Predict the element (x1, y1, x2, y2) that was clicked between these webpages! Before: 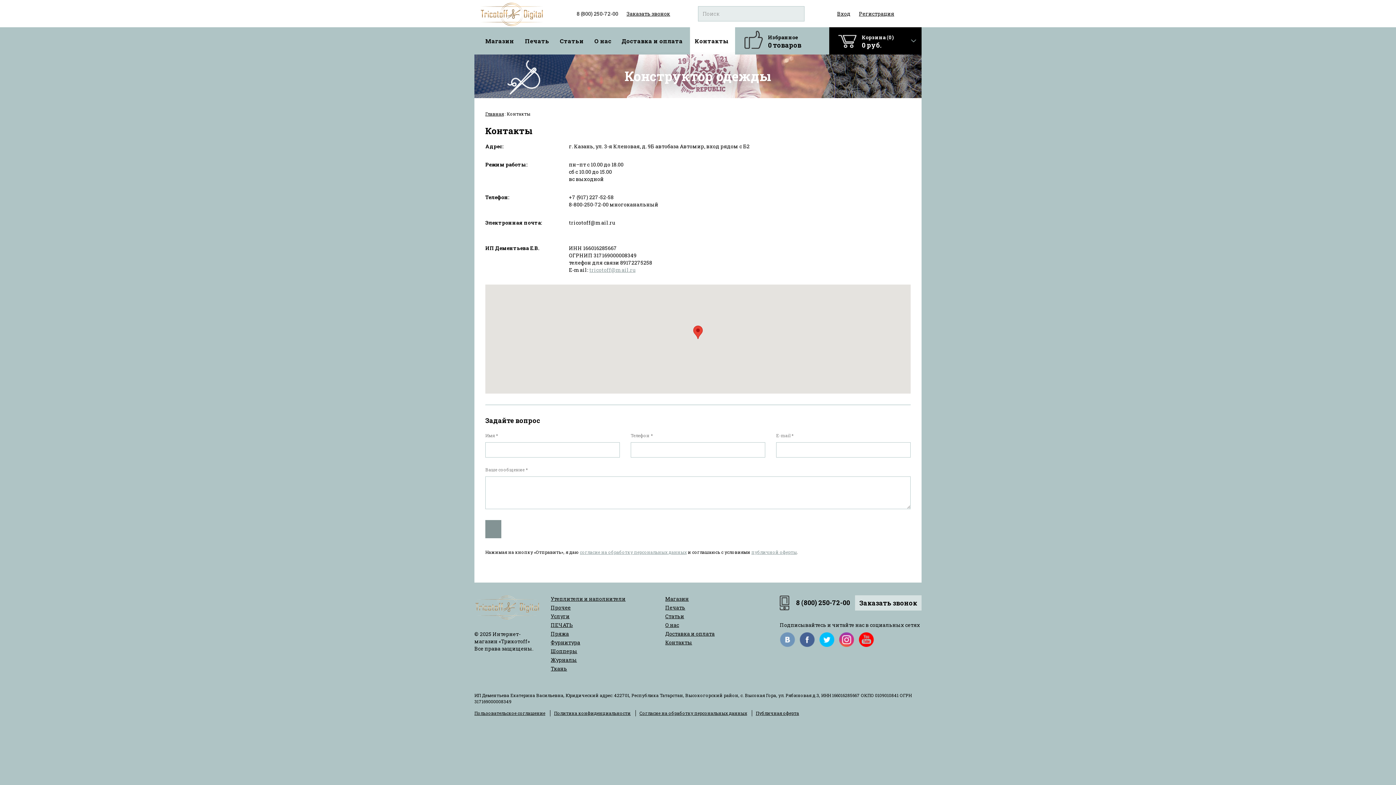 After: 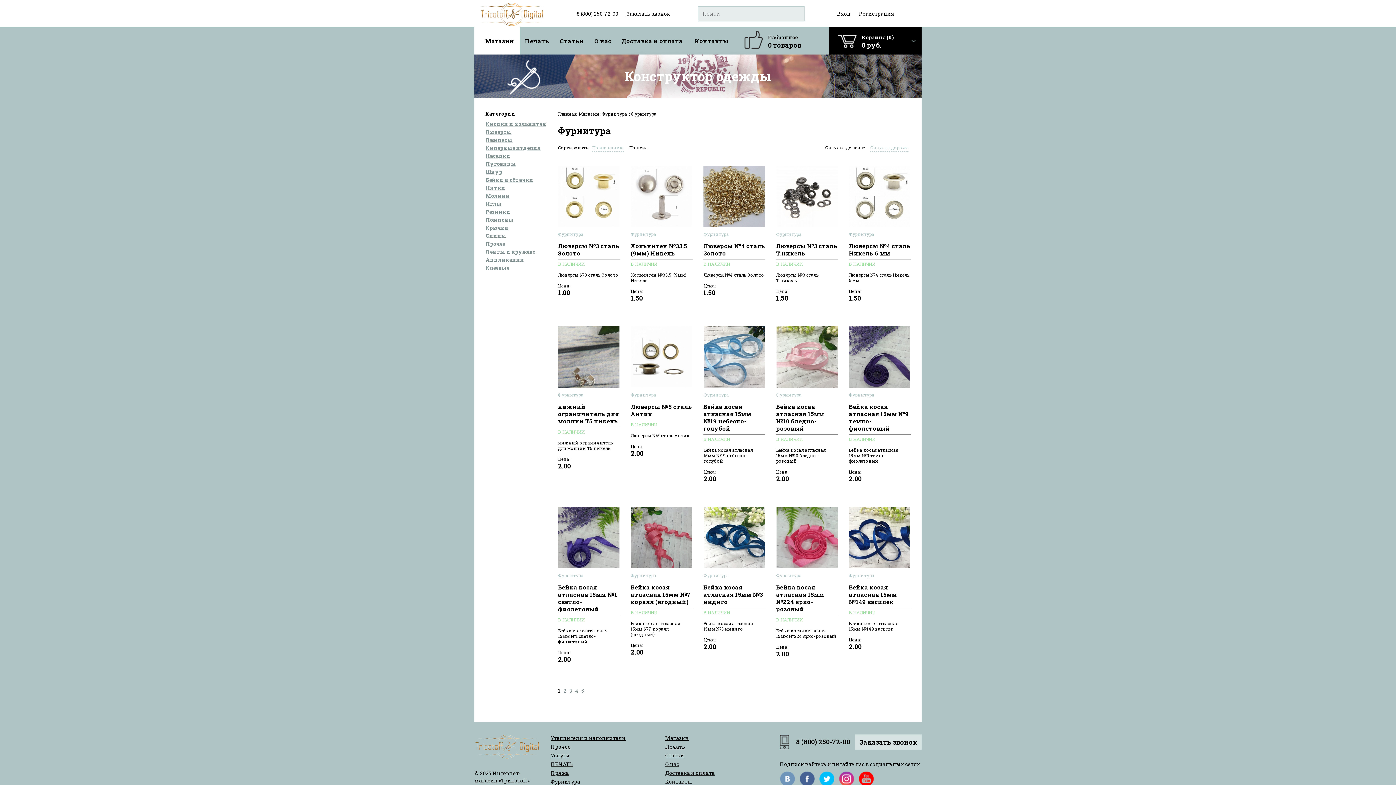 Action: bbox: (550, 639, 580, 646) label: Фурнитура